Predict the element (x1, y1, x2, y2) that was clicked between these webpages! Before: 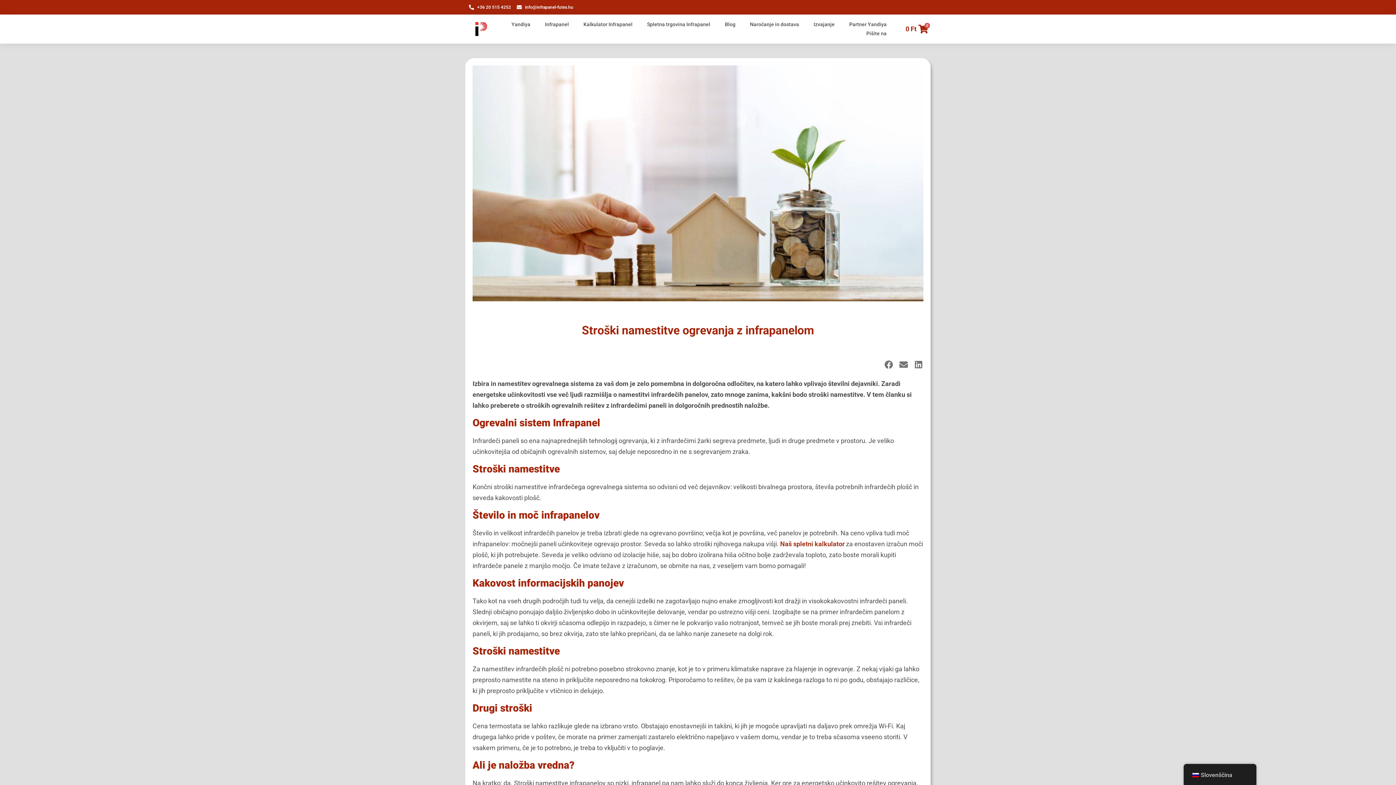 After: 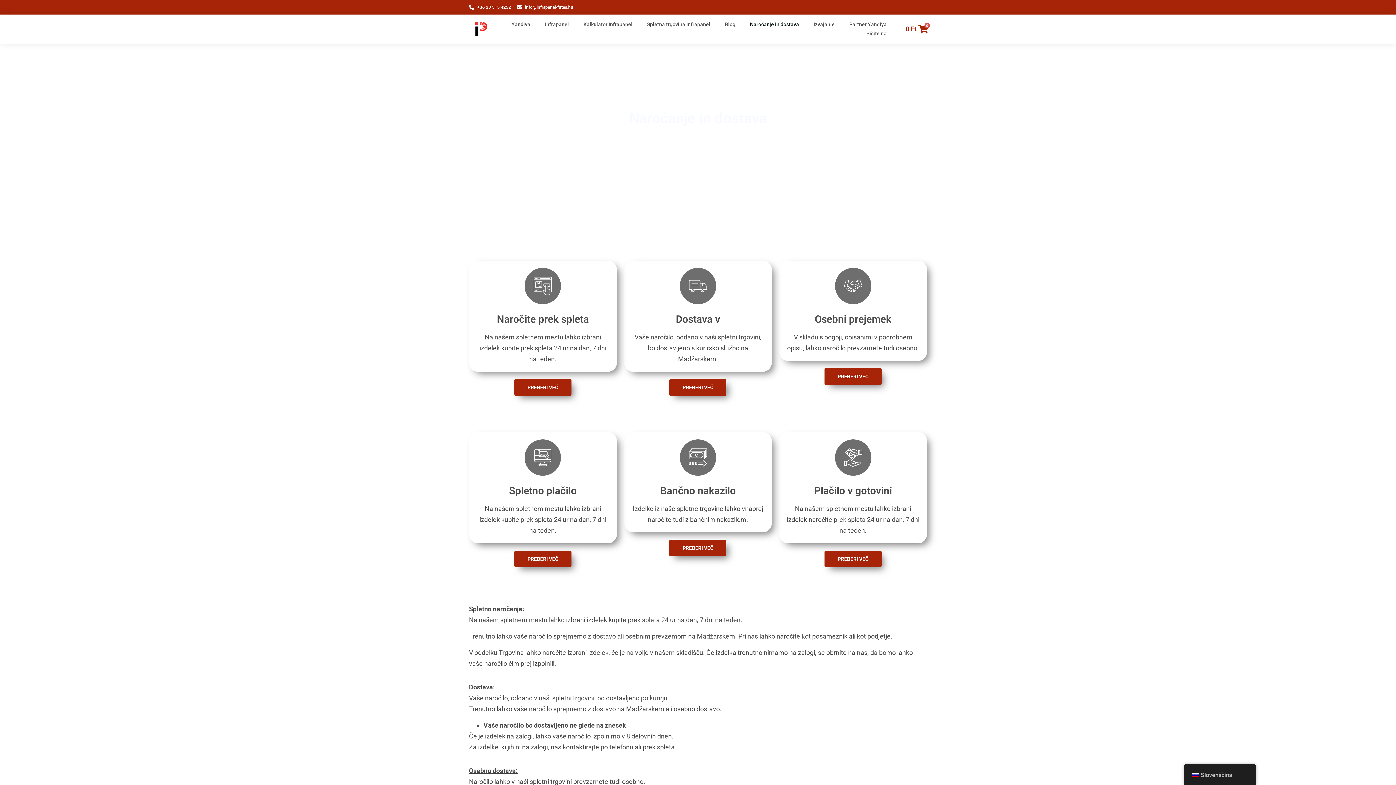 Action: label: Naročanje in dostava bbox: (742, 20, 806, 29)